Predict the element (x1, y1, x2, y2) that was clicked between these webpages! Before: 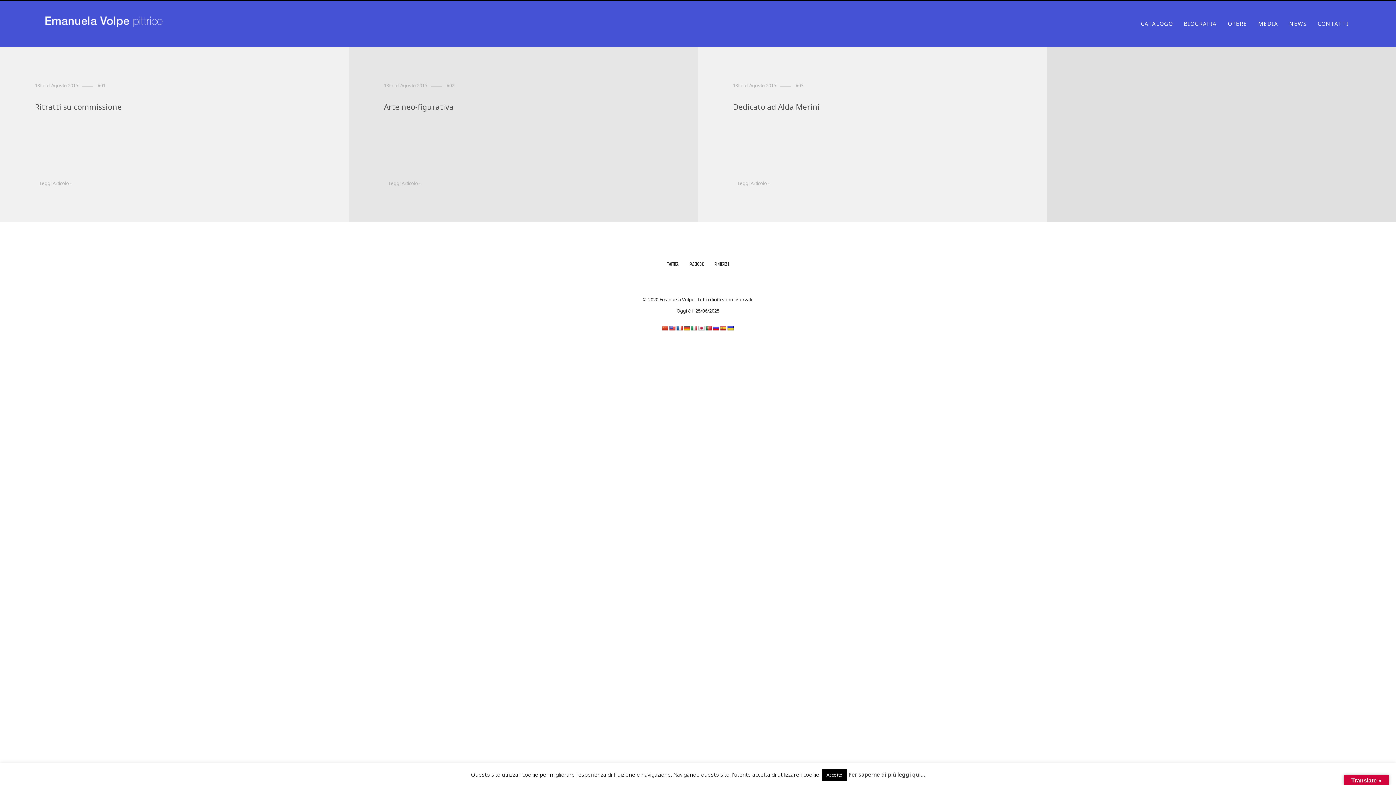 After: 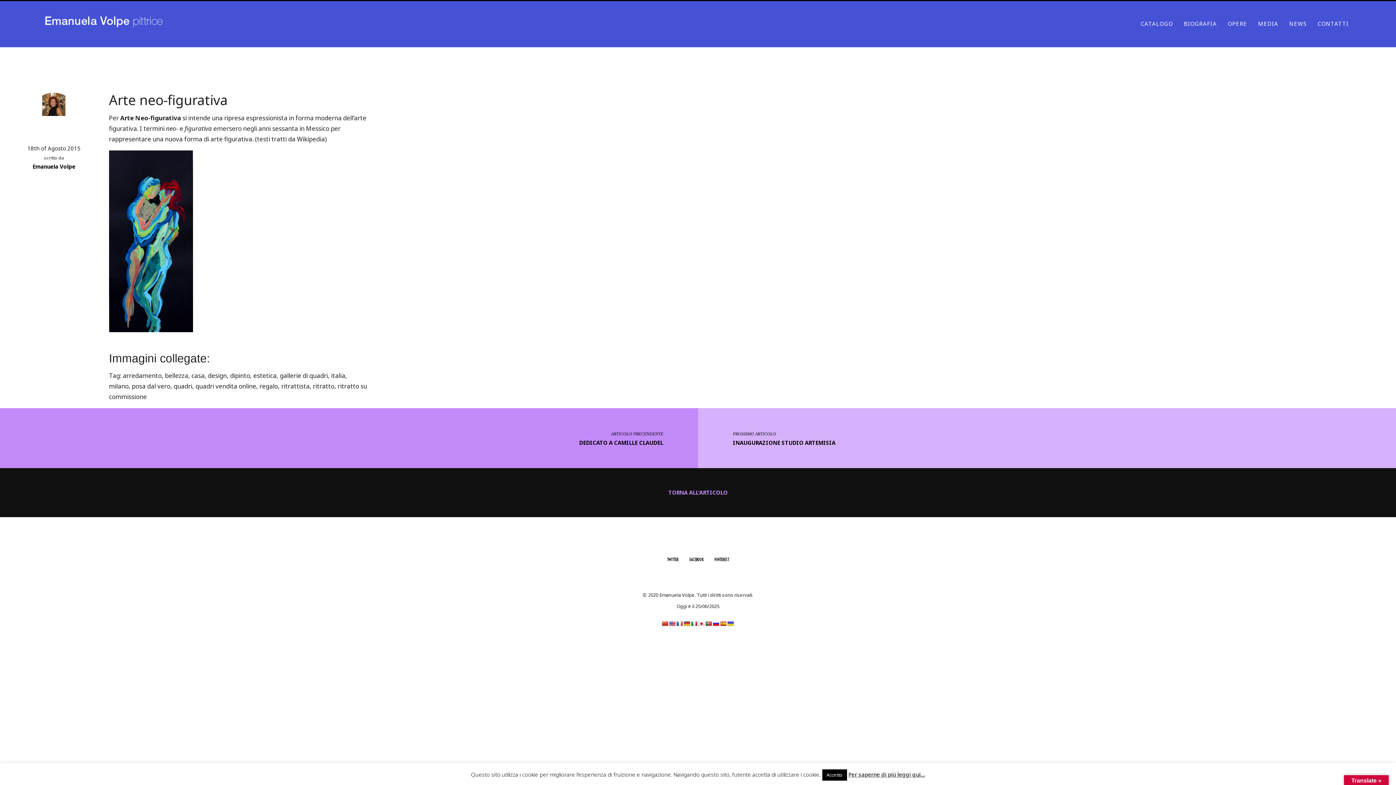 Action: label: Arte neo-figurativa bbox: (384, 101, 453, 112)